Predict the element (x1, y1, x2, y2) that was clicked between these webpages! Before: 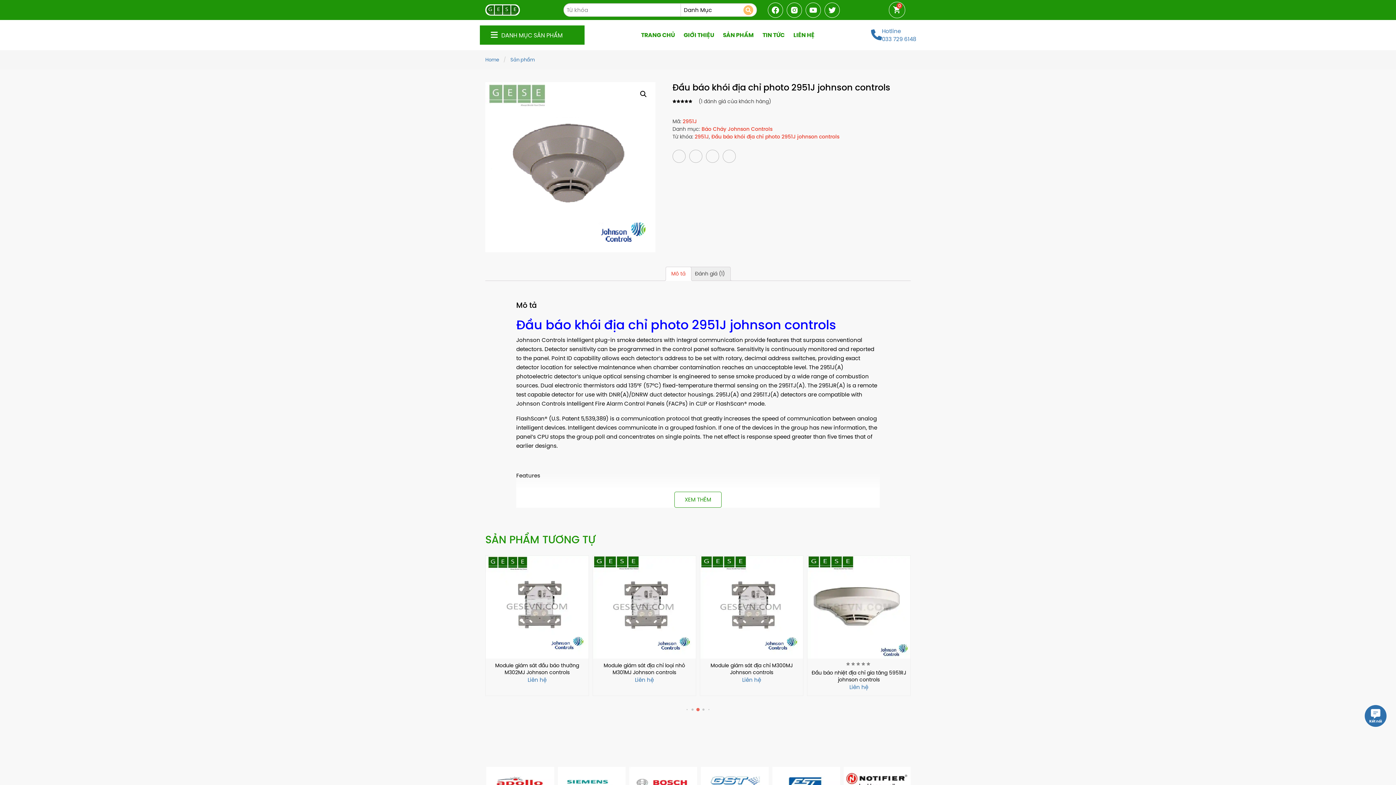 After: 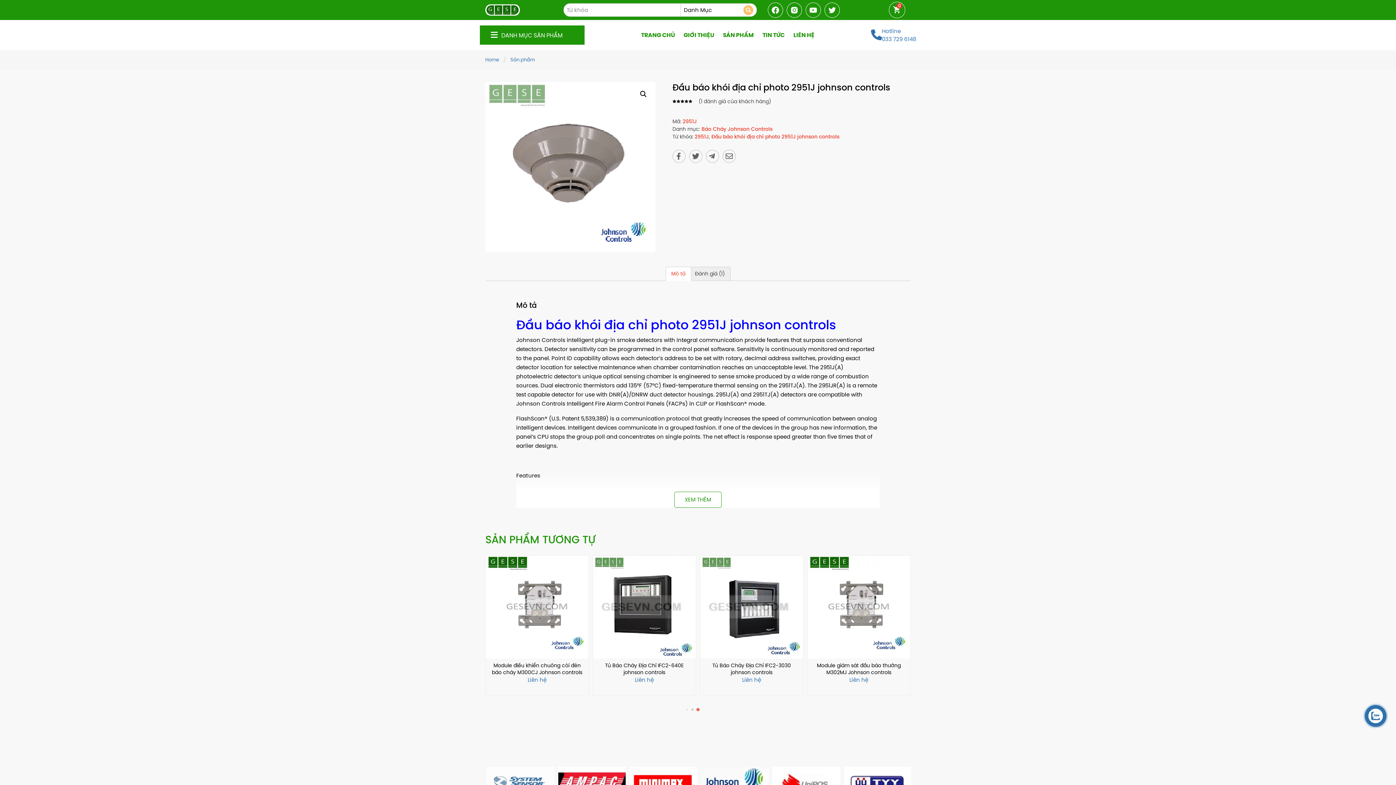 Action: bbox: (671, 267, 685, 280) label: Mô tả